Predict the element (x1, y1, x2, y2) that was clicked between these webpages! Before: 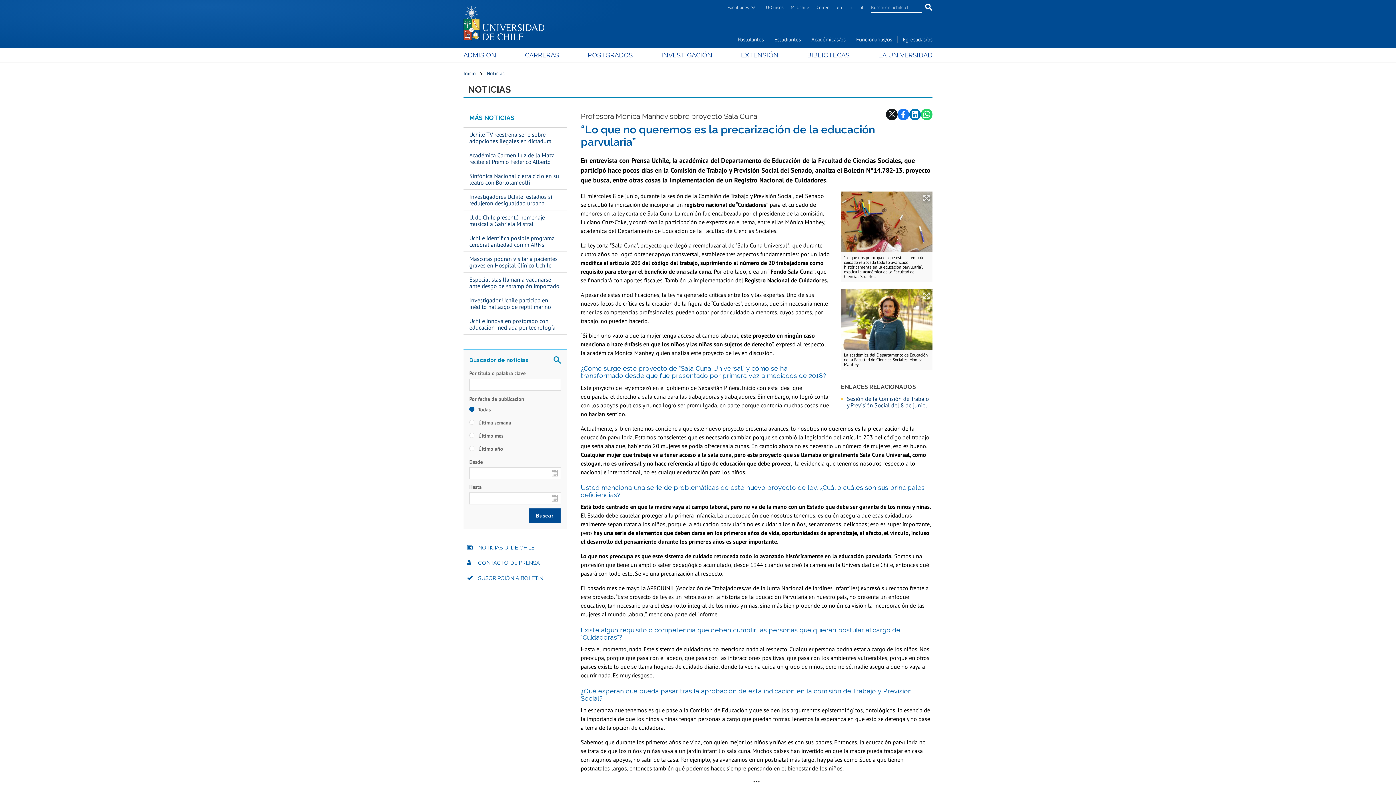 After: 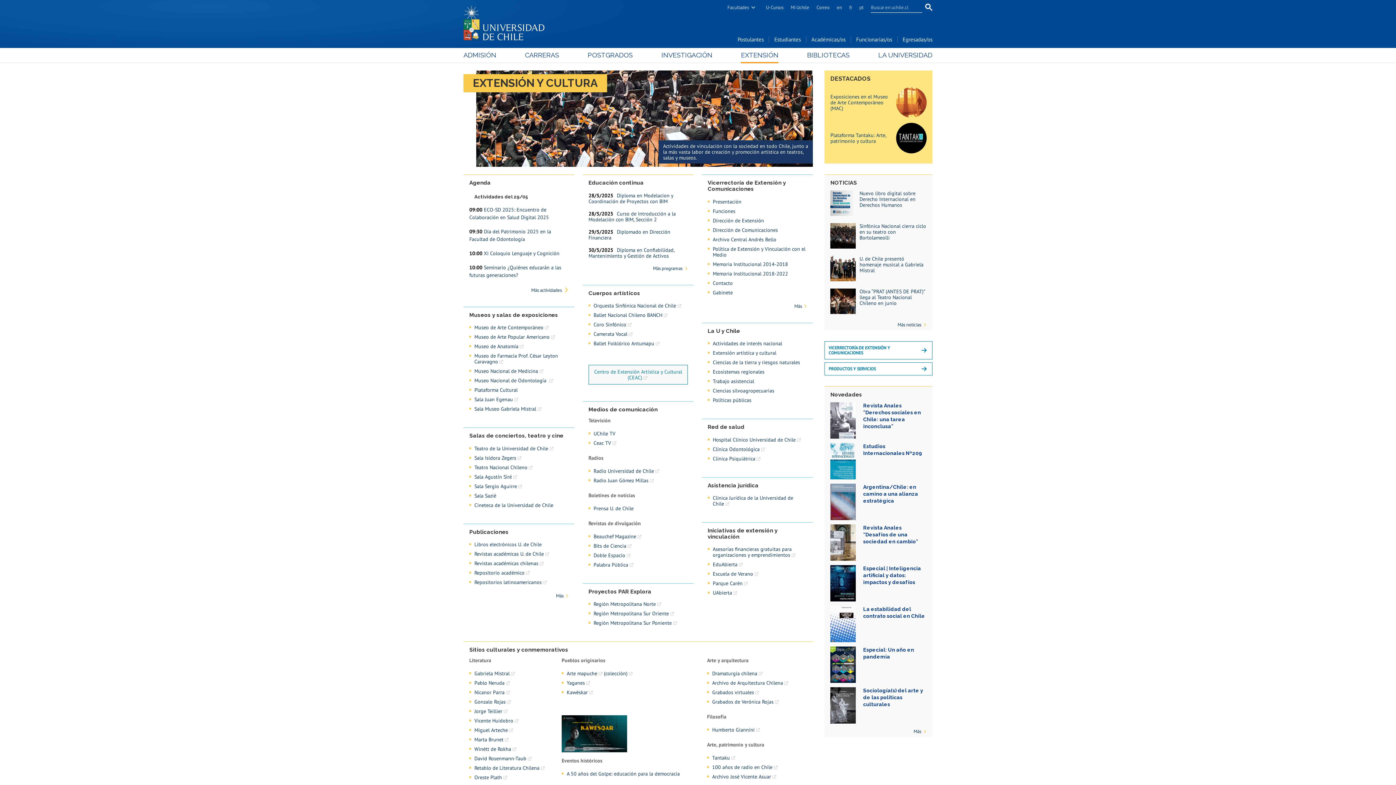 Action: label: EXTENSIÓN bbox: (741, 47, 778, 62)